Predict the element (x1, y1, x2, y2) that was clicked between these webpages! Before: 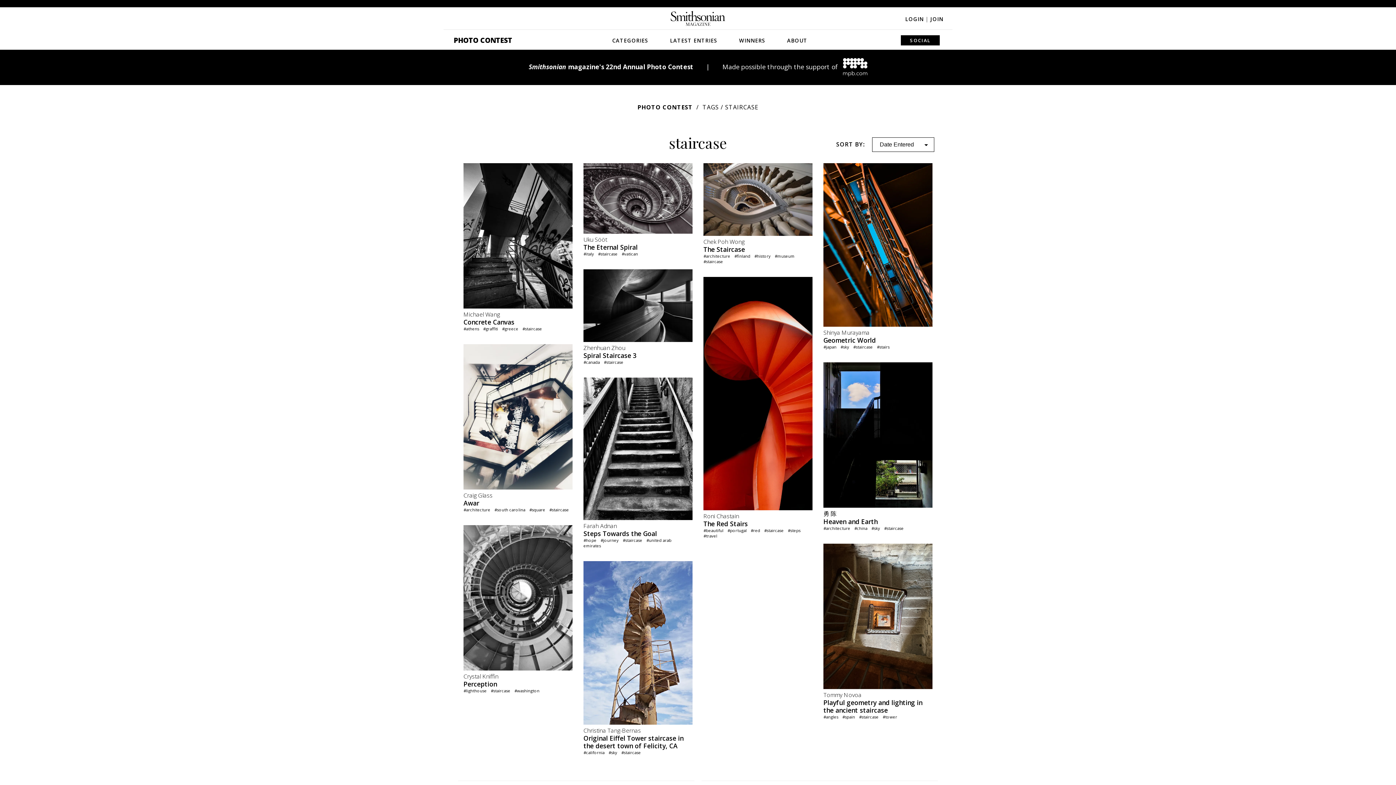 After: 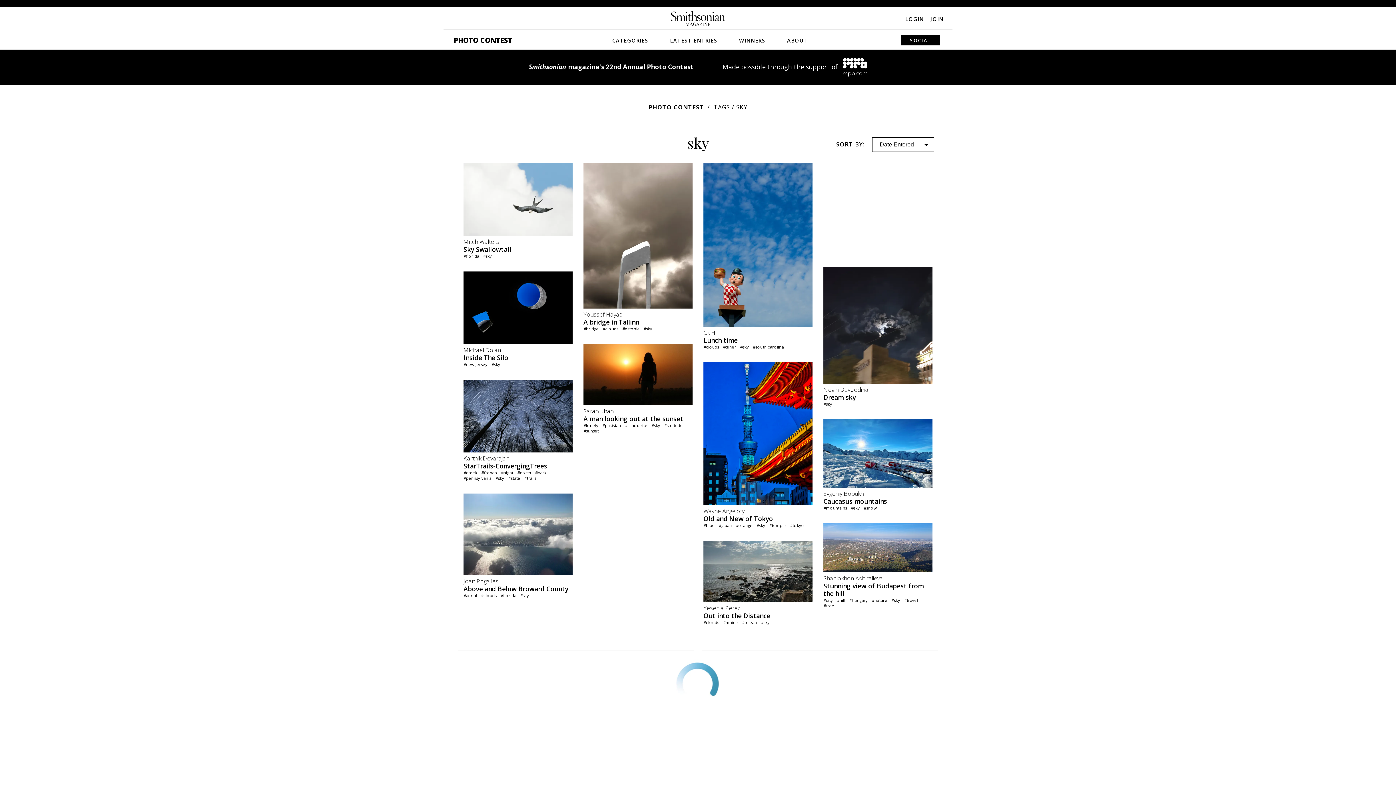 Action: label: #sky bbox: (871, 525, 883, 531)